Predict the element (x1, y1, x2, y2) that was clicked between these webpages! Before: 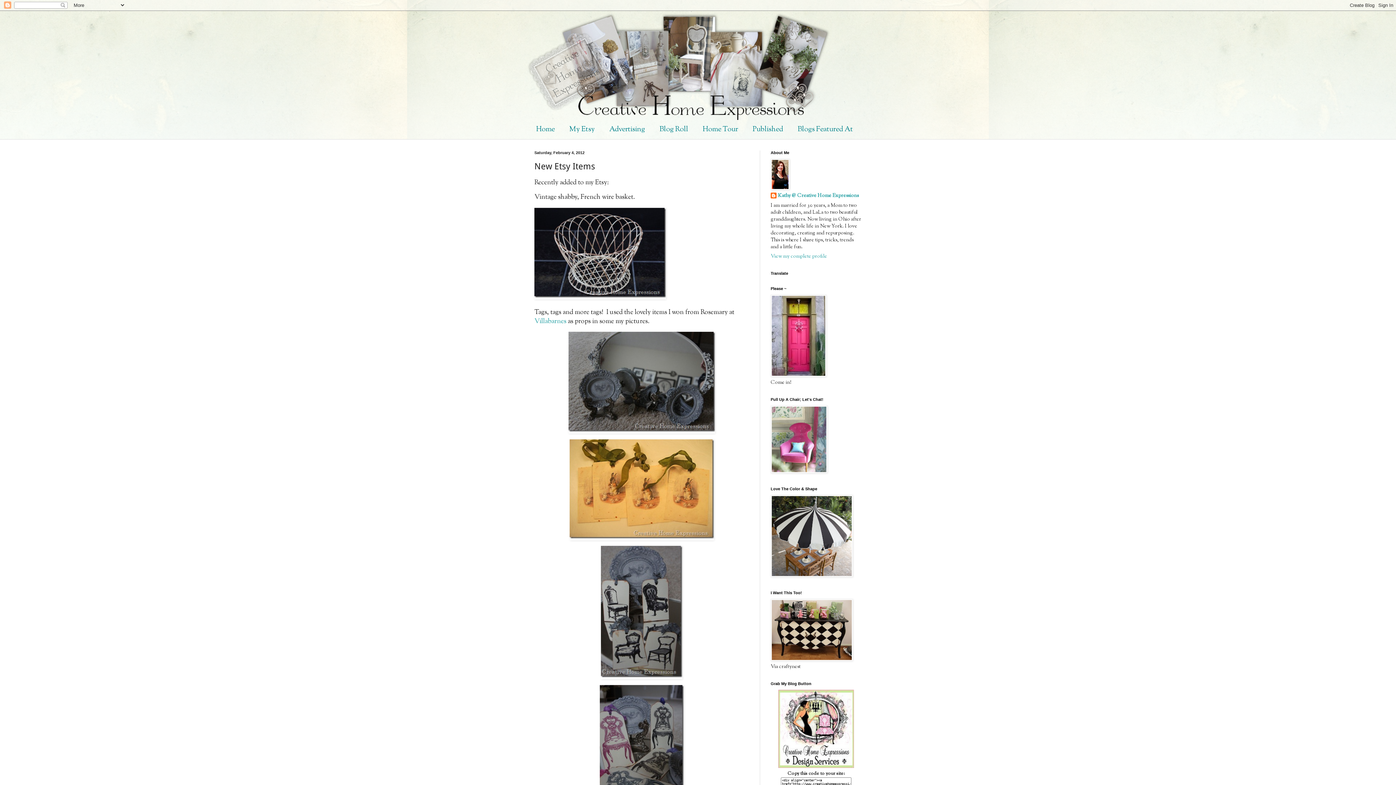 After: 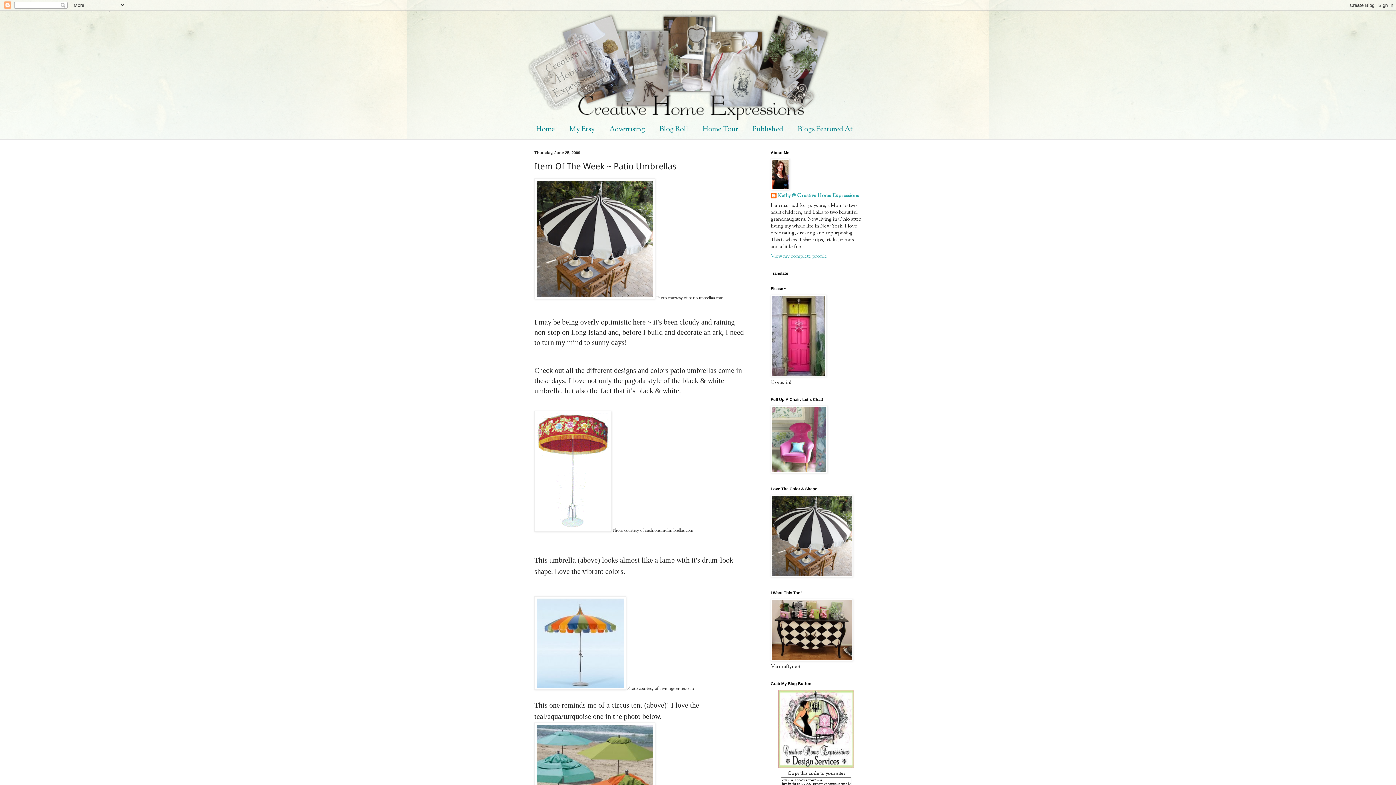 Action: bbox: (770, 572, 853, 580)